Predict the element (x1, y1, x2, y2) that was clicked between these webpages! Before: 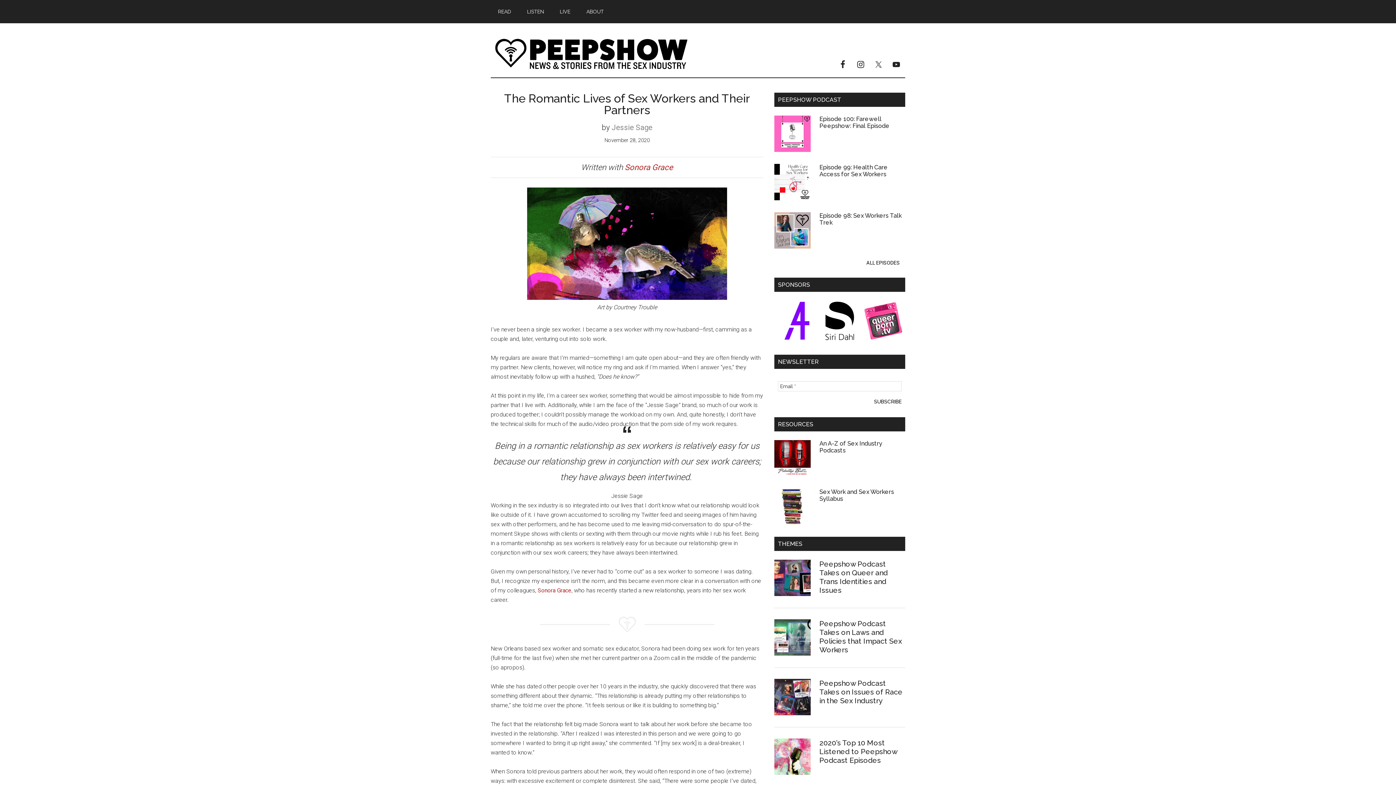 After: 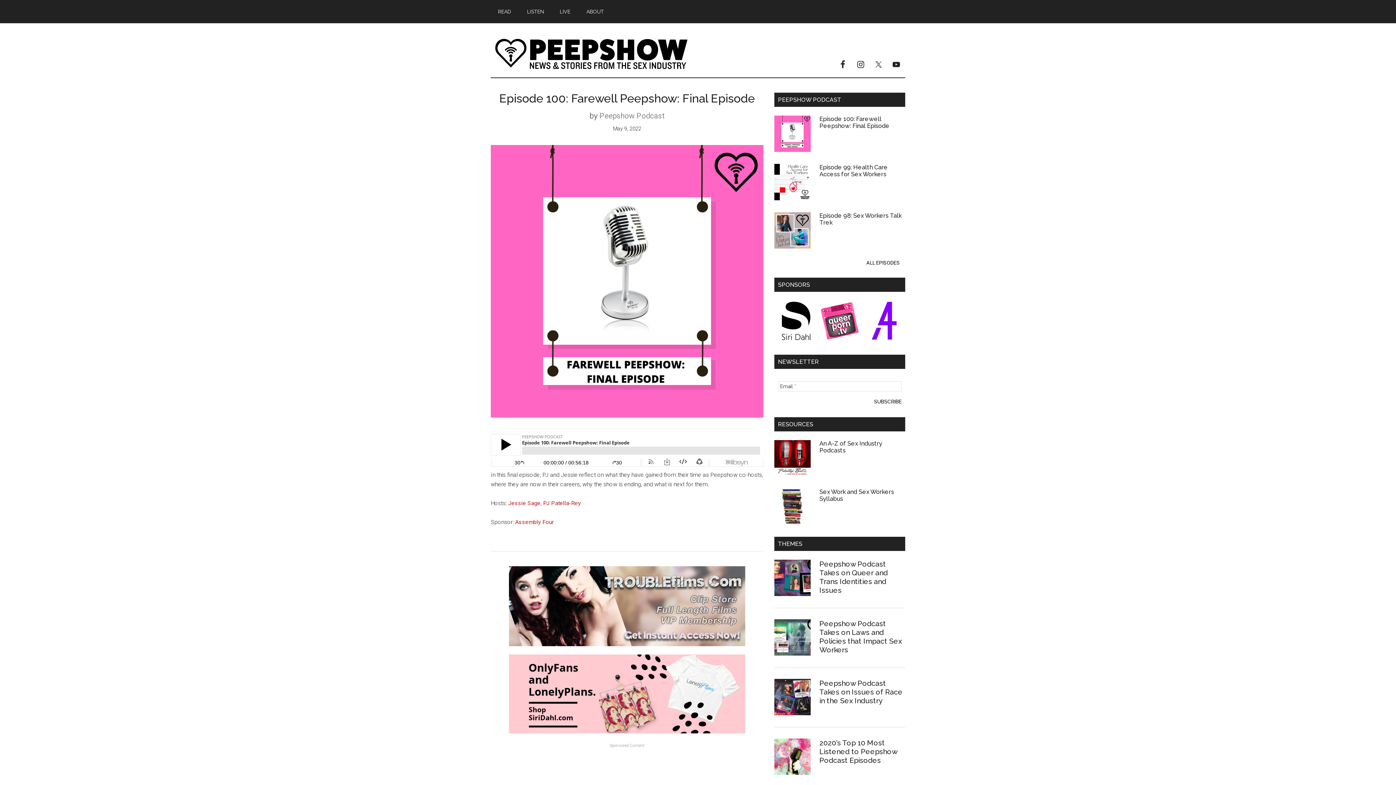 Action: bbox: (819, 115, 889, 129) label: Episode 100: Farewell Peepshow: Final Episode